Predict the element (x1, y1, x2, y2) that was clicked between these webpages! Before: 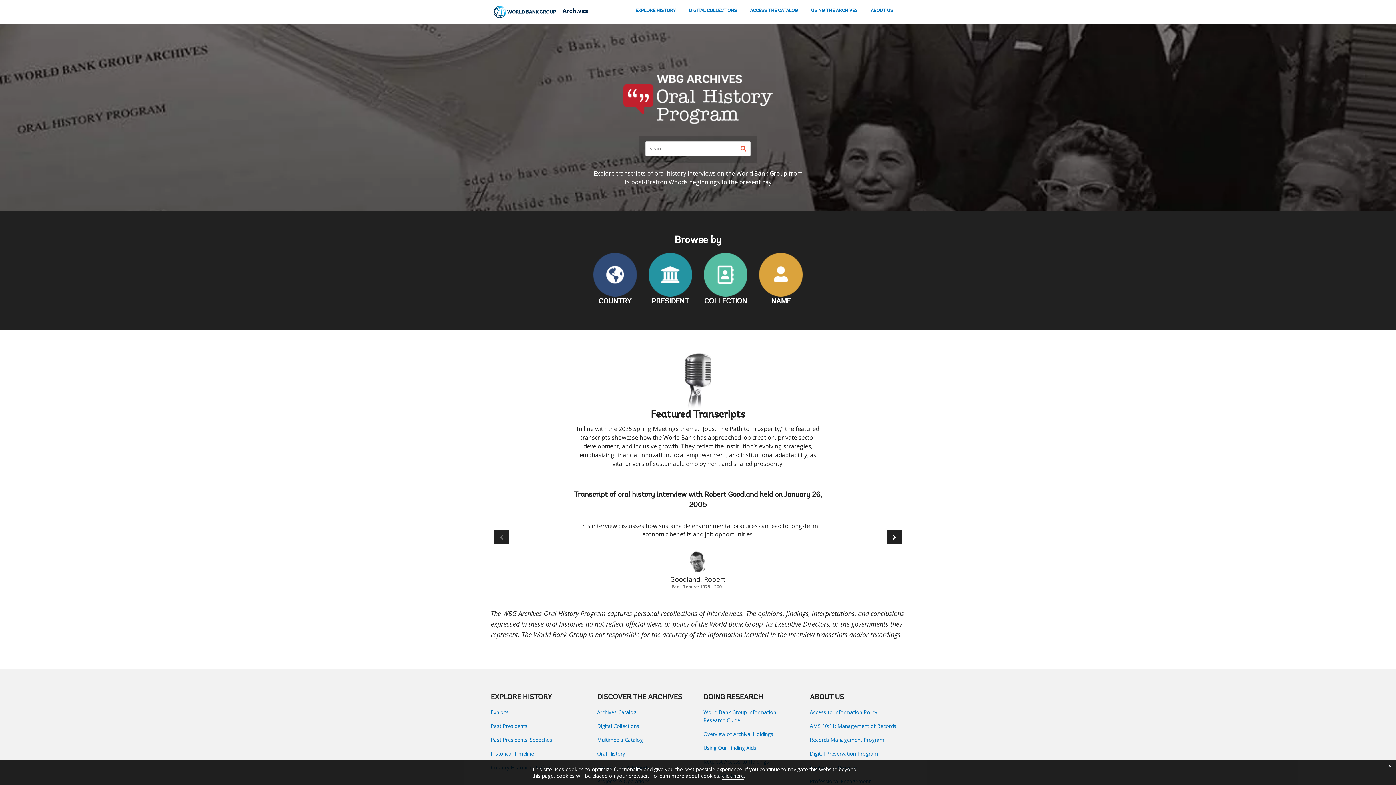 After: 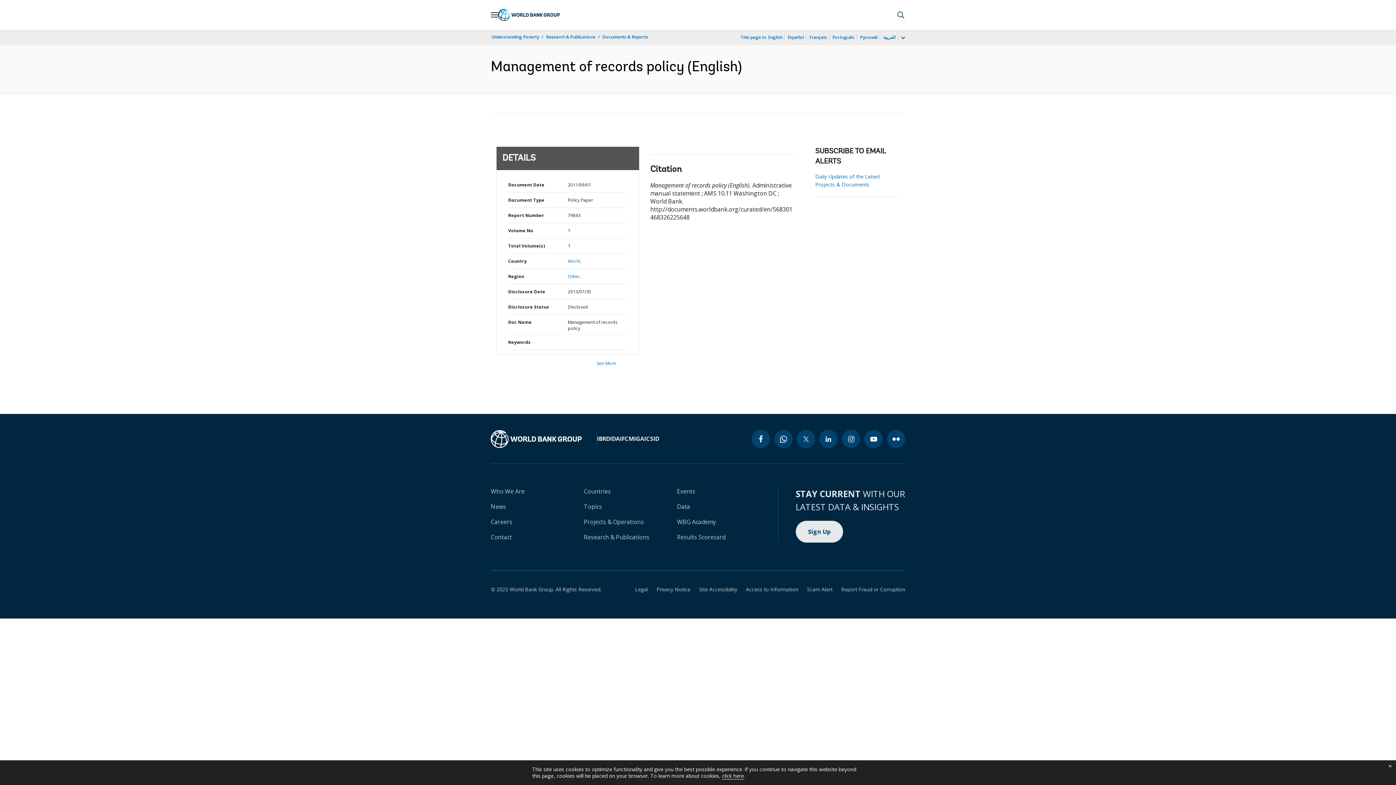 Action: label: AMS 10:11: Management of Records bbox: (810, 722, 905, 730)